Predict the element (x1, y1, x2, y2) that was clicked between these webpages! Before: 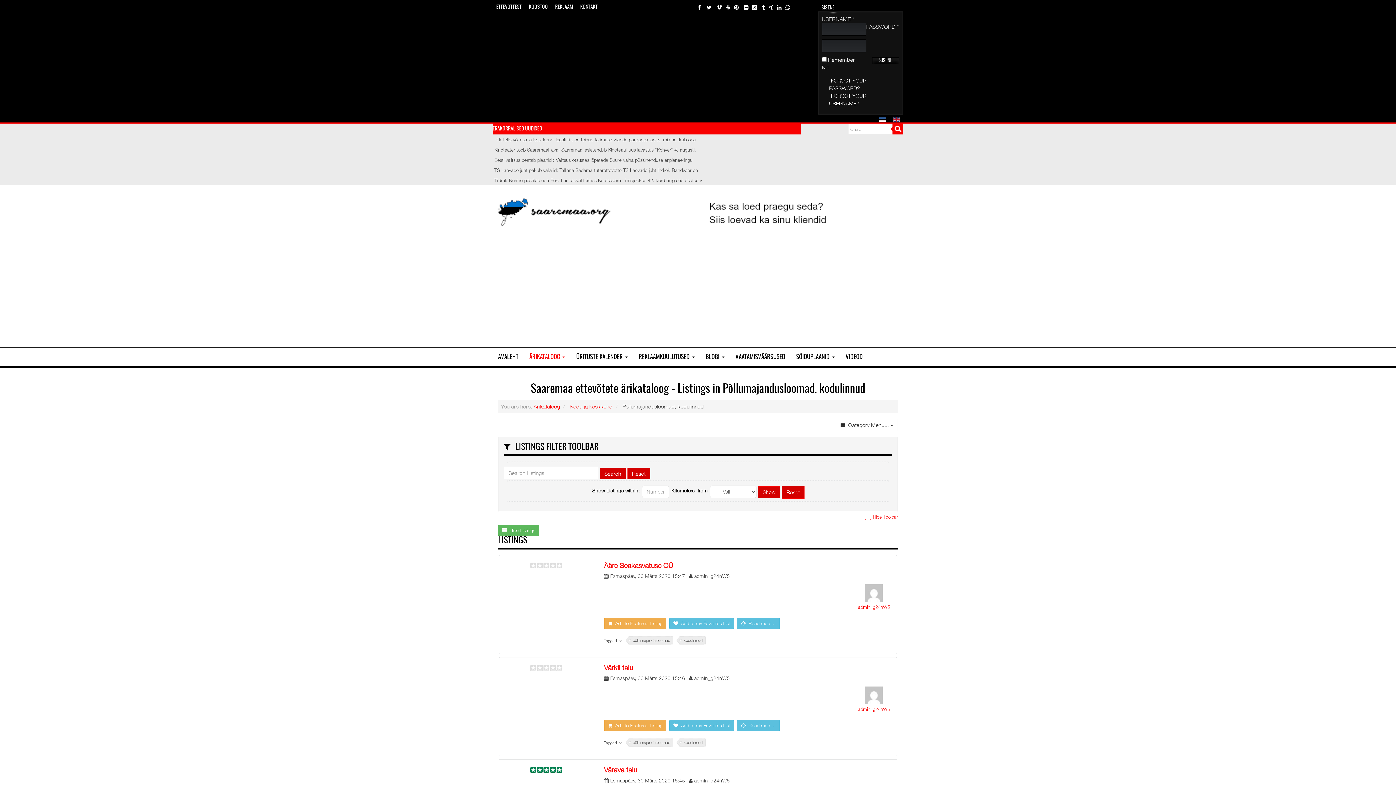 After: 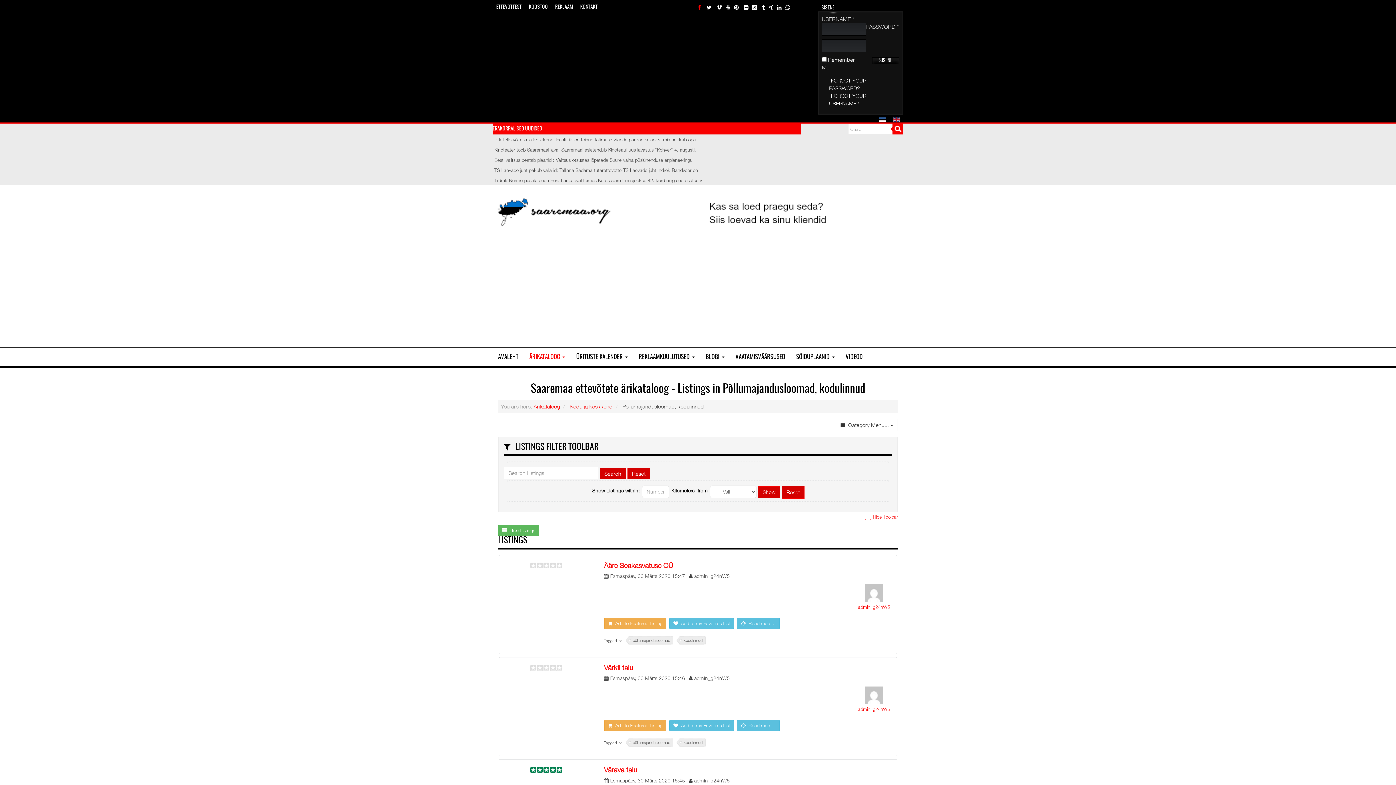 Action: label:   bbox: (698, 4, 706, 10)